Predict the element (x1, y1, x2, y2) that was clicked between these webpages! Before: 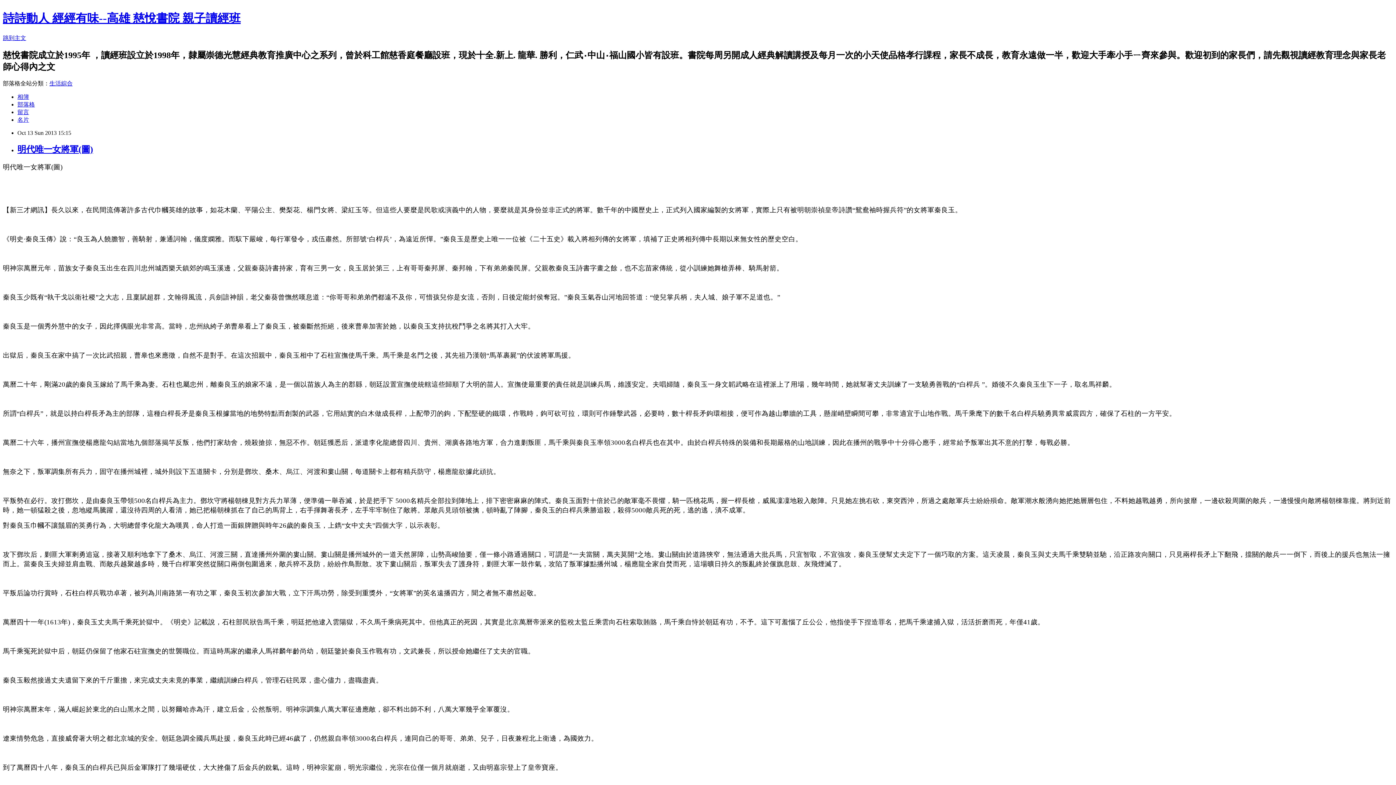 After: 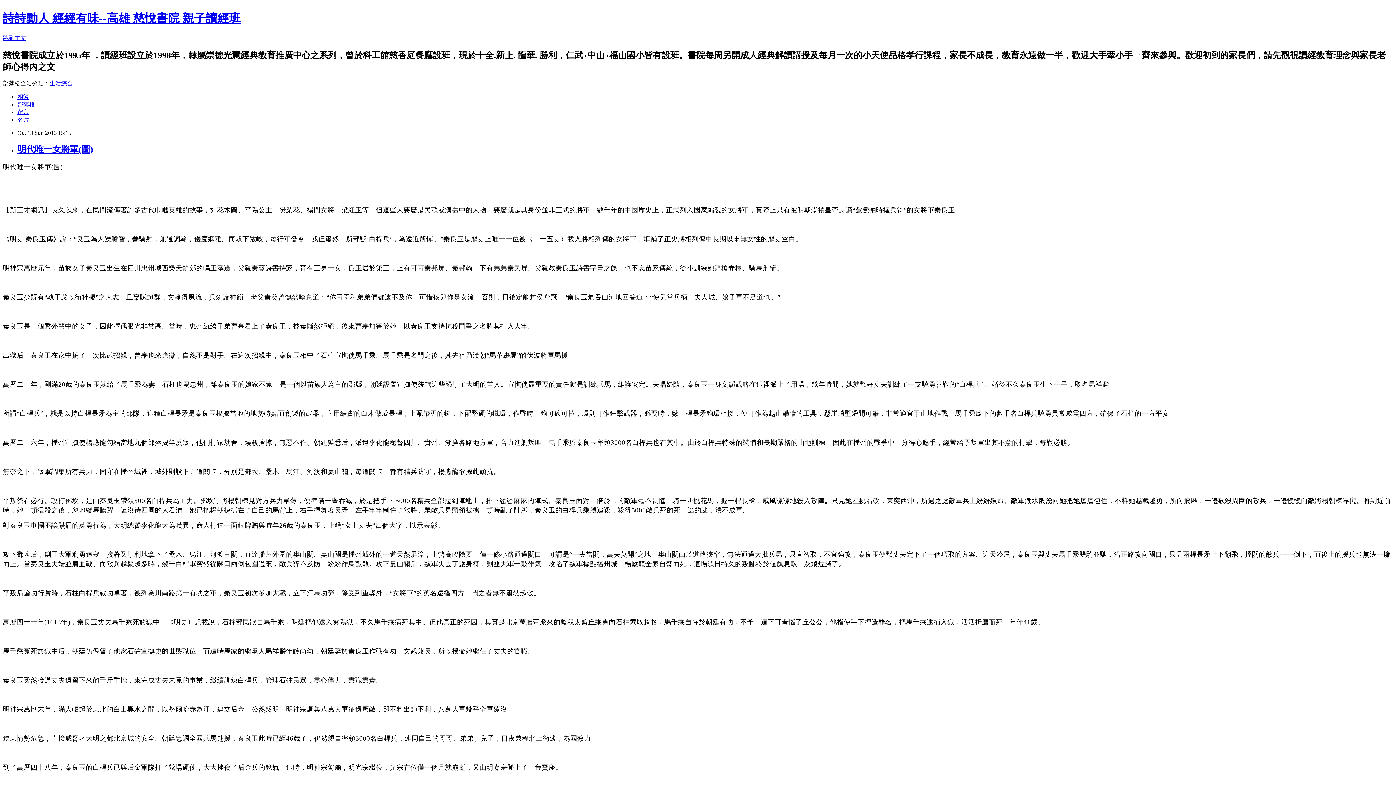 Action: bbox: (49, 80, 72, 86) label: 生活綜合